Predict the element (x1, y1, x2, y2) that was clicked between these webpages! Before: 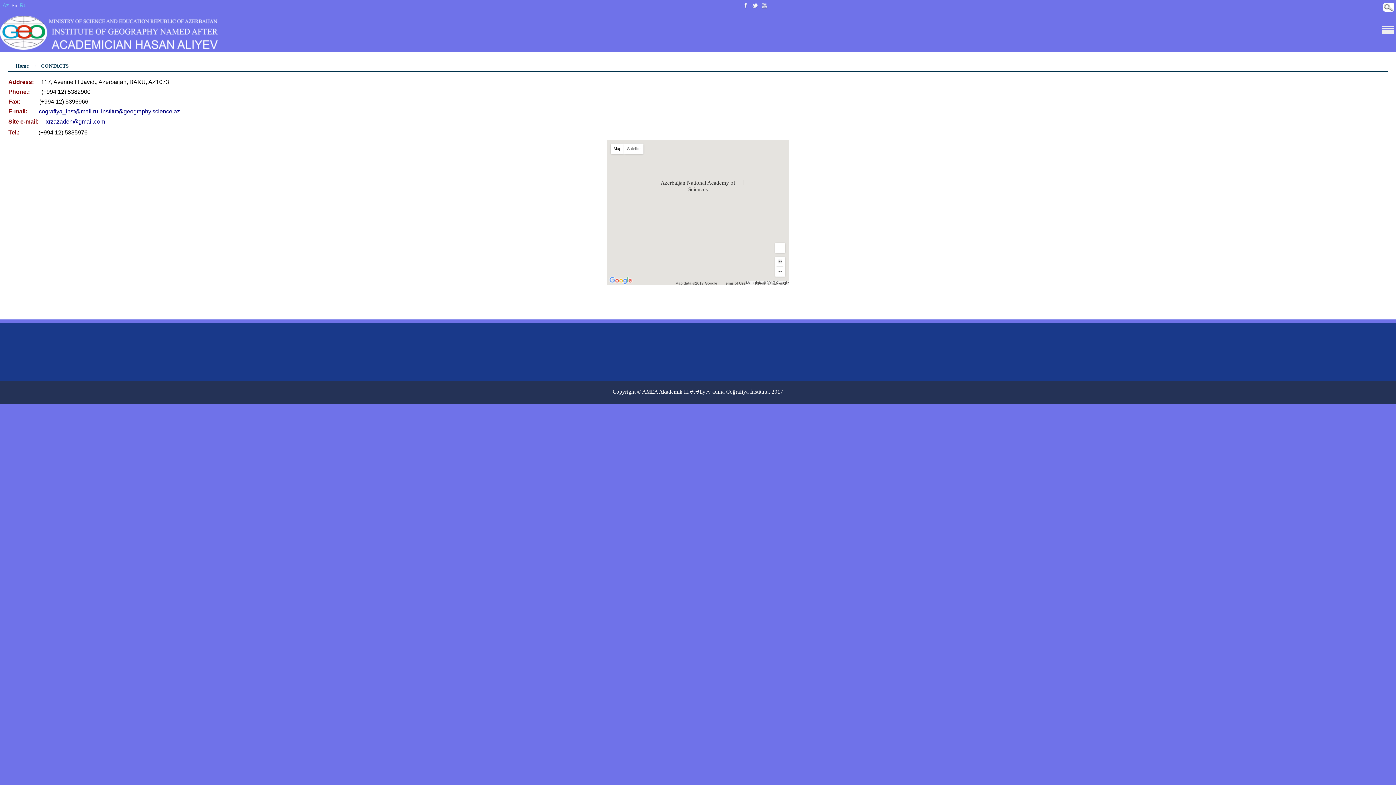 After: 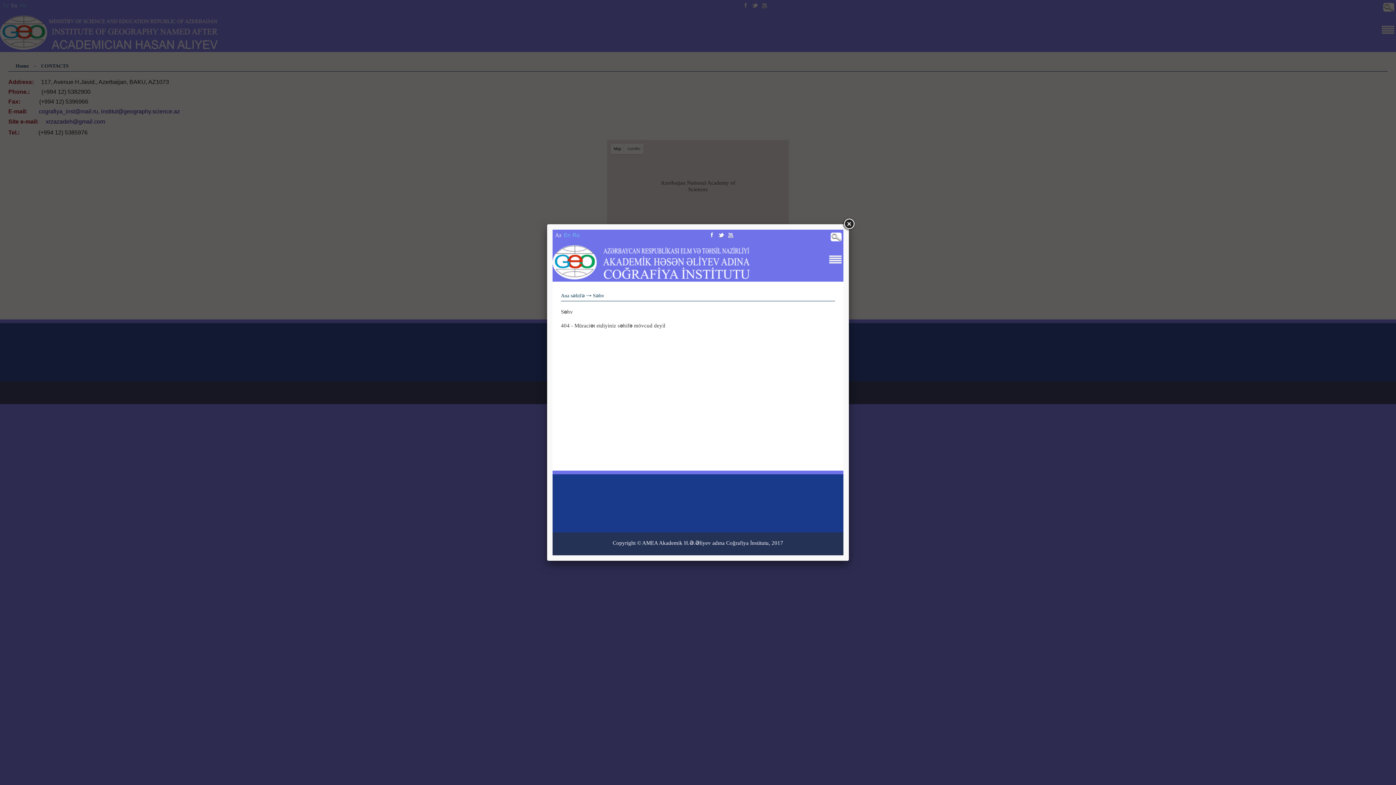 Action: bbox: (744, 0, 748, 11) label: a